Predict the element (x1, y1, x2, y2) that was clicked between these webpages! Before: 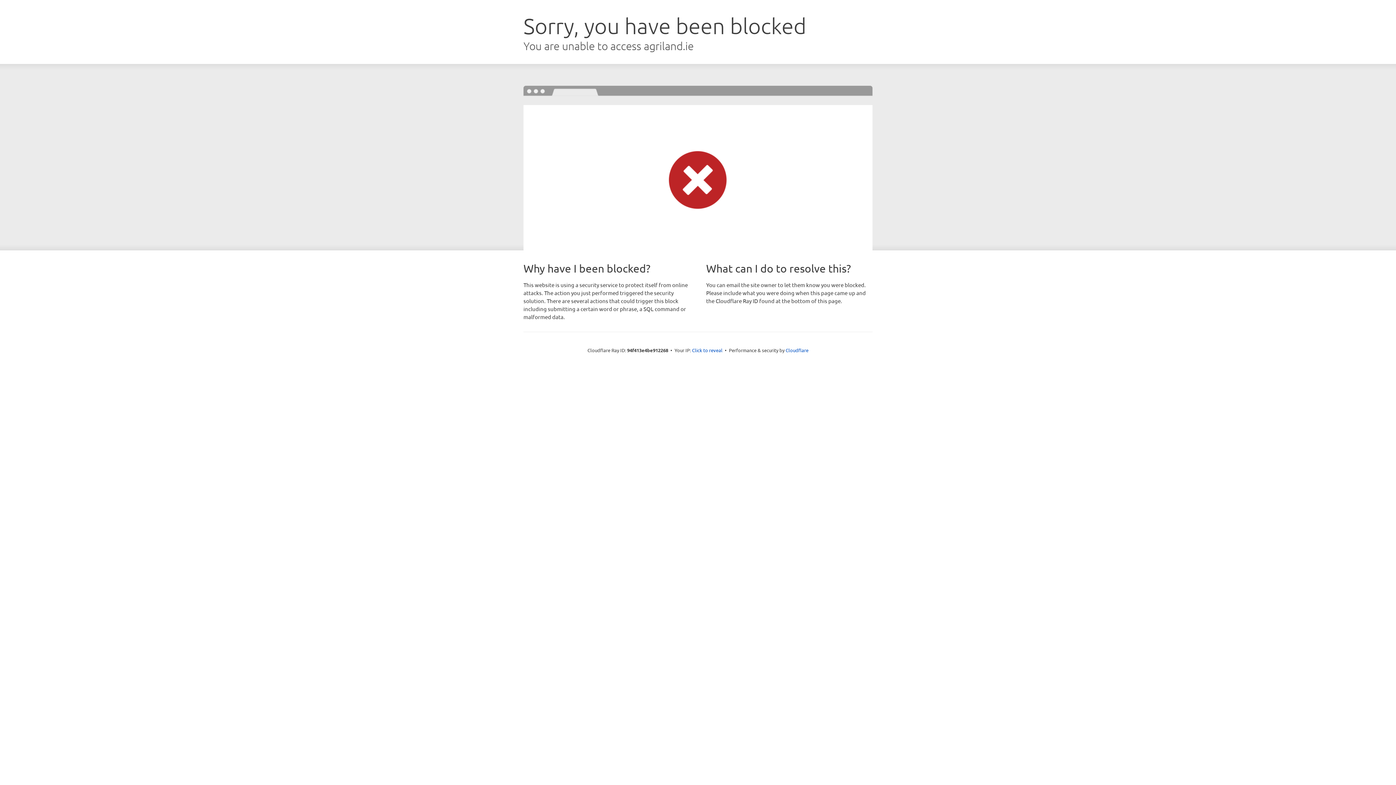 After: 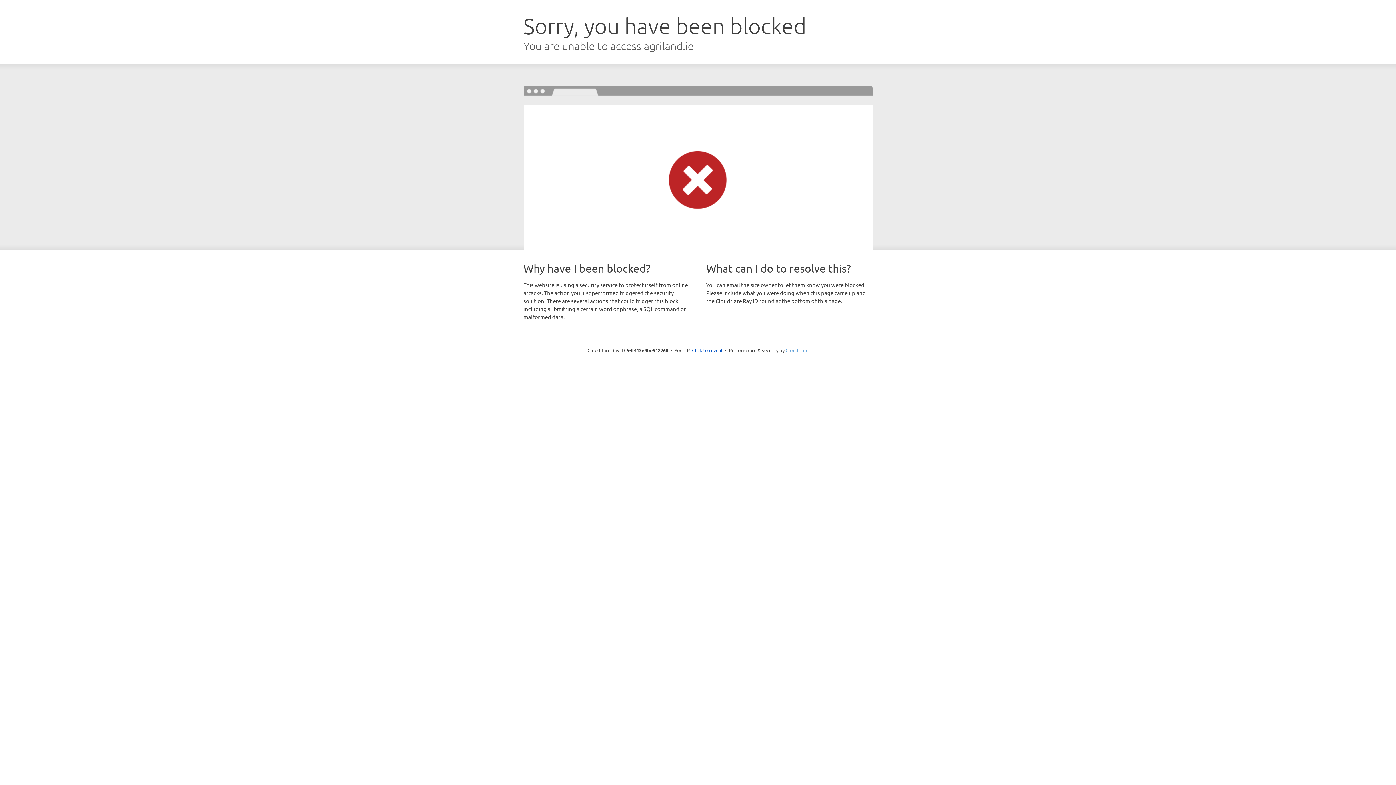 Action: bbox: (785, 347, 808, 353) label: Cloudflare